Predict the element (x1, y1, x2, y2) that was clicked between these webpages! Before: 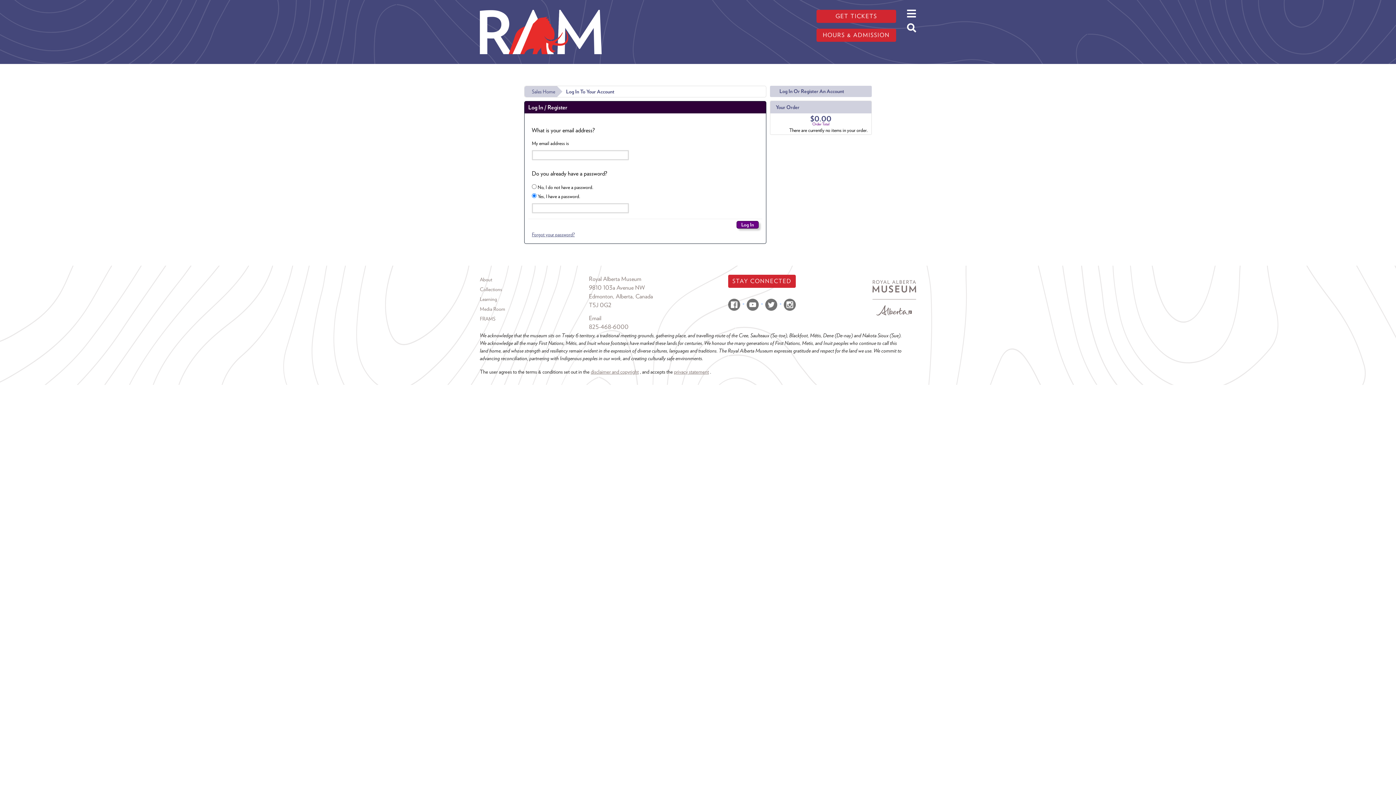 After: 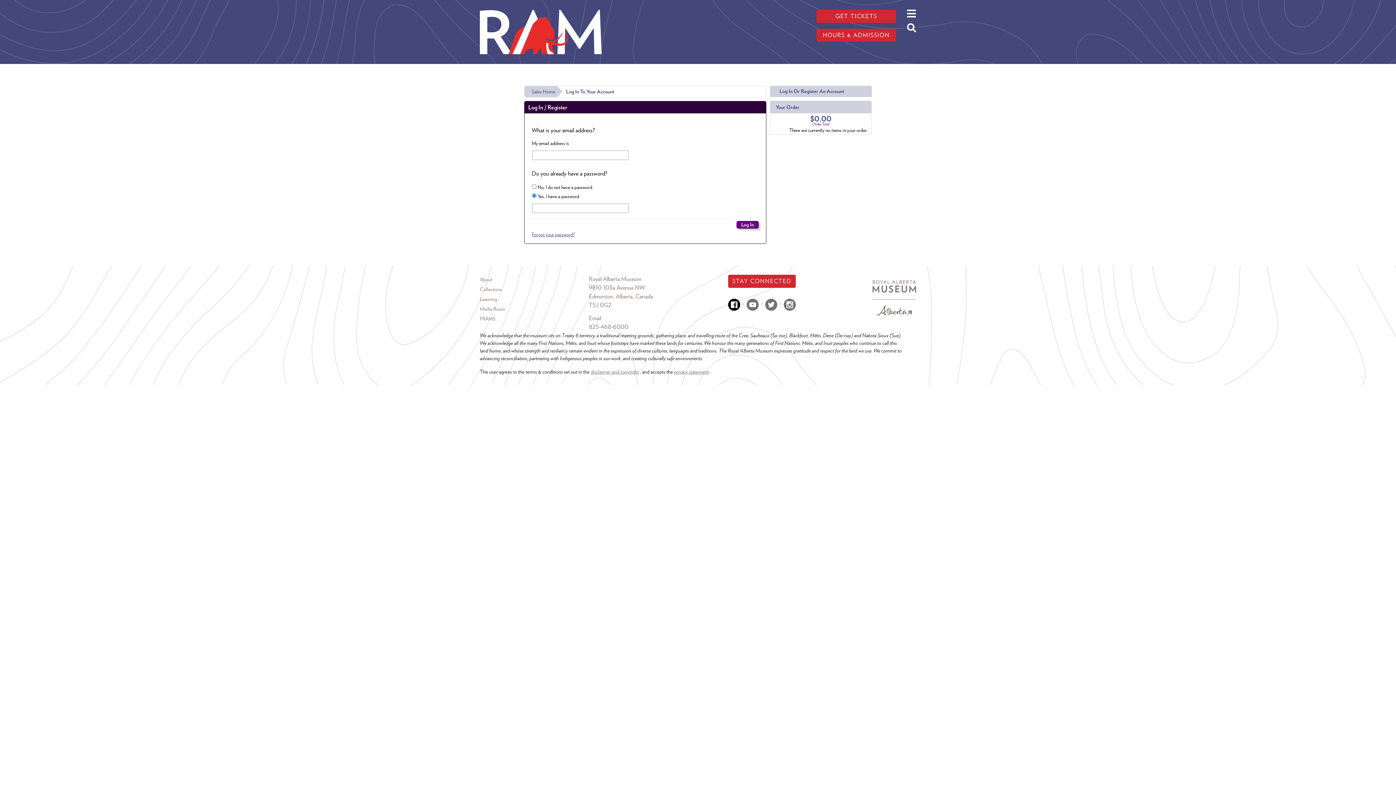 Action: bbox: (725, 298, 744, 305) label:  